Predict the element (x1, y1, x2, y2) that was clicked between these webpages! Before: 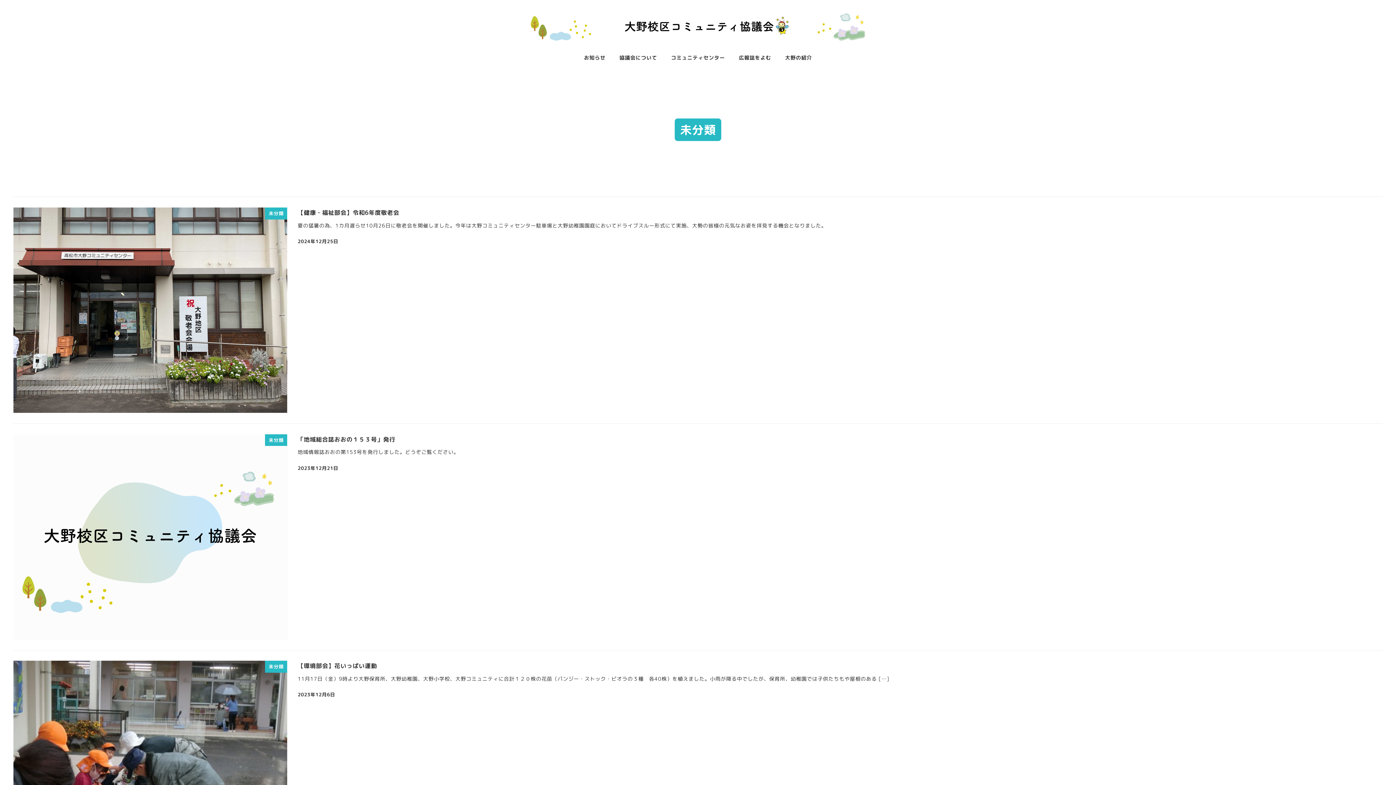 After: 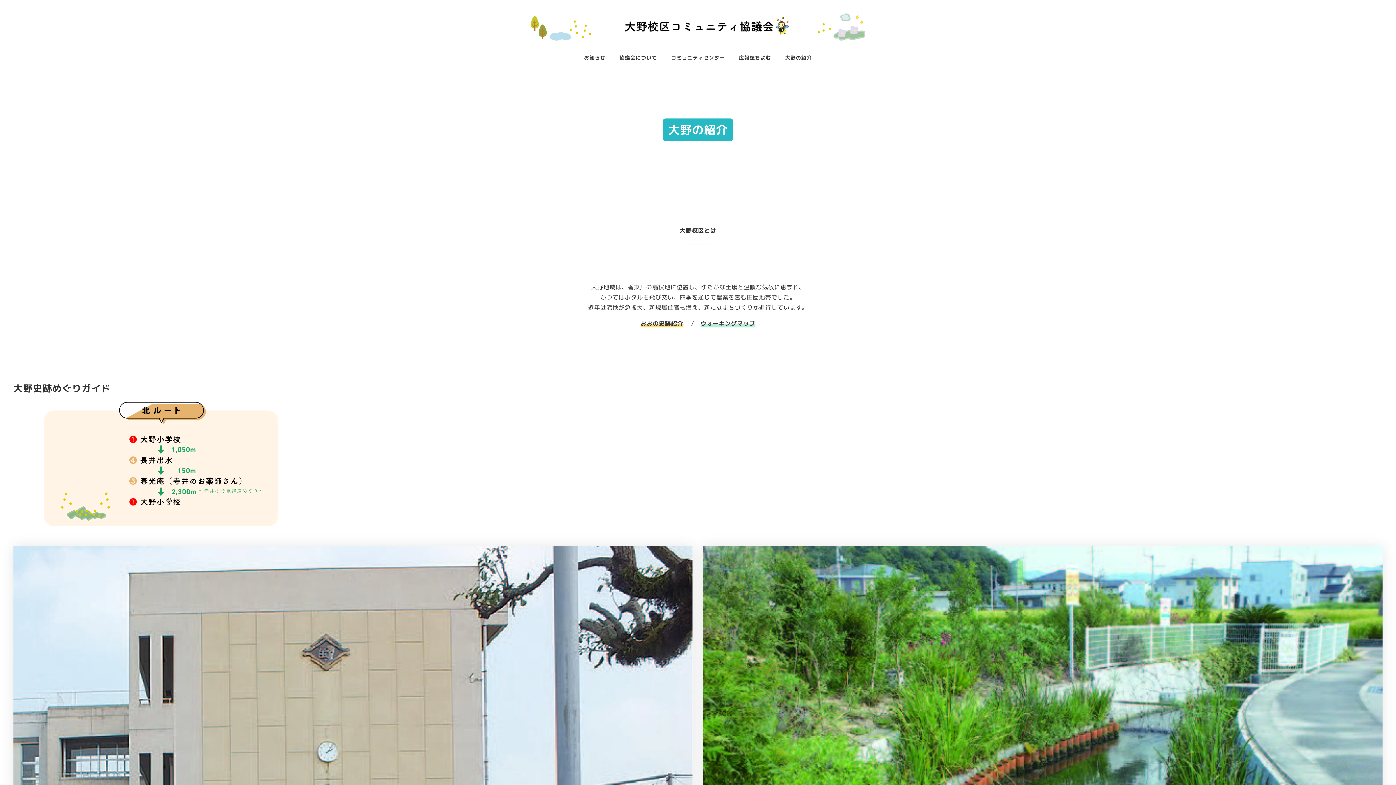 Action: bbox: (778, 46, 819, 69) label: 大野の紹介